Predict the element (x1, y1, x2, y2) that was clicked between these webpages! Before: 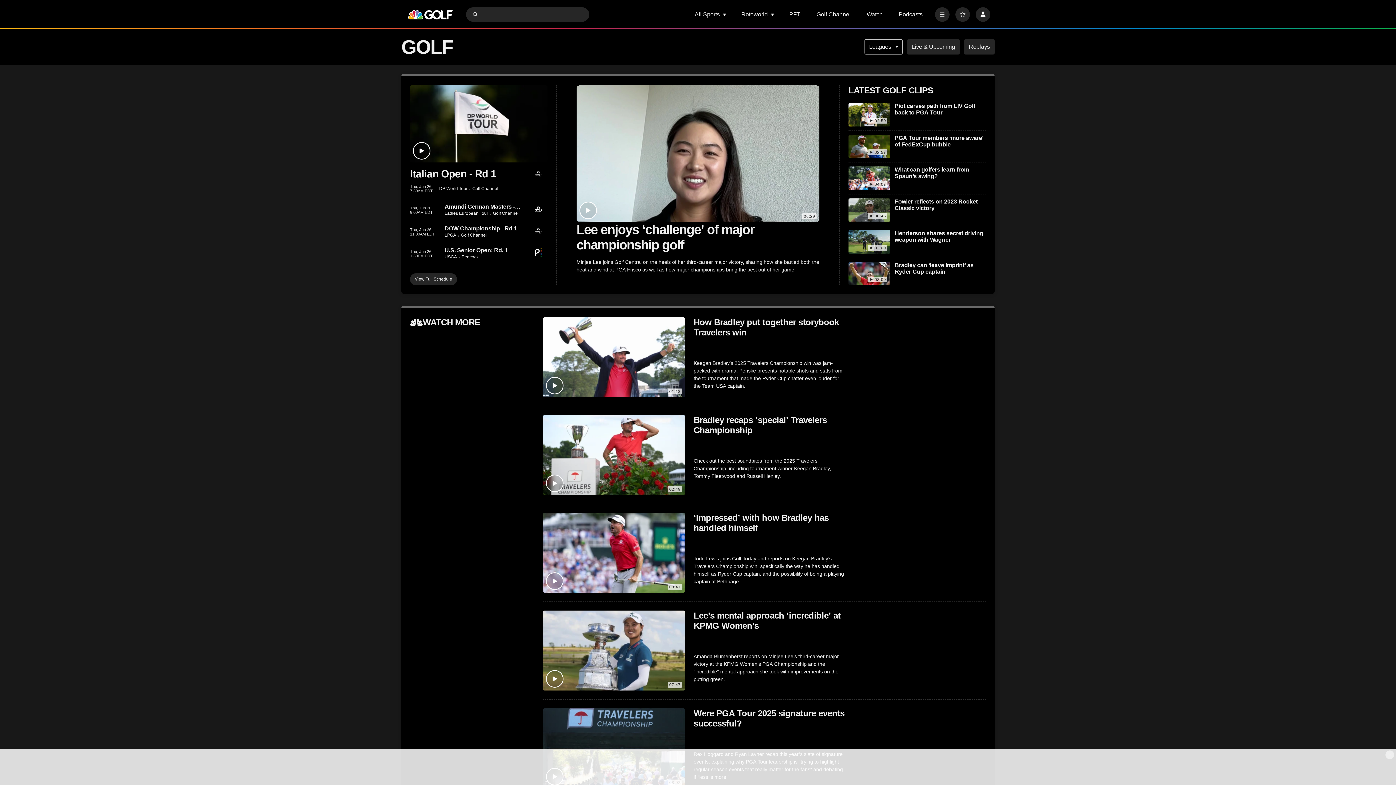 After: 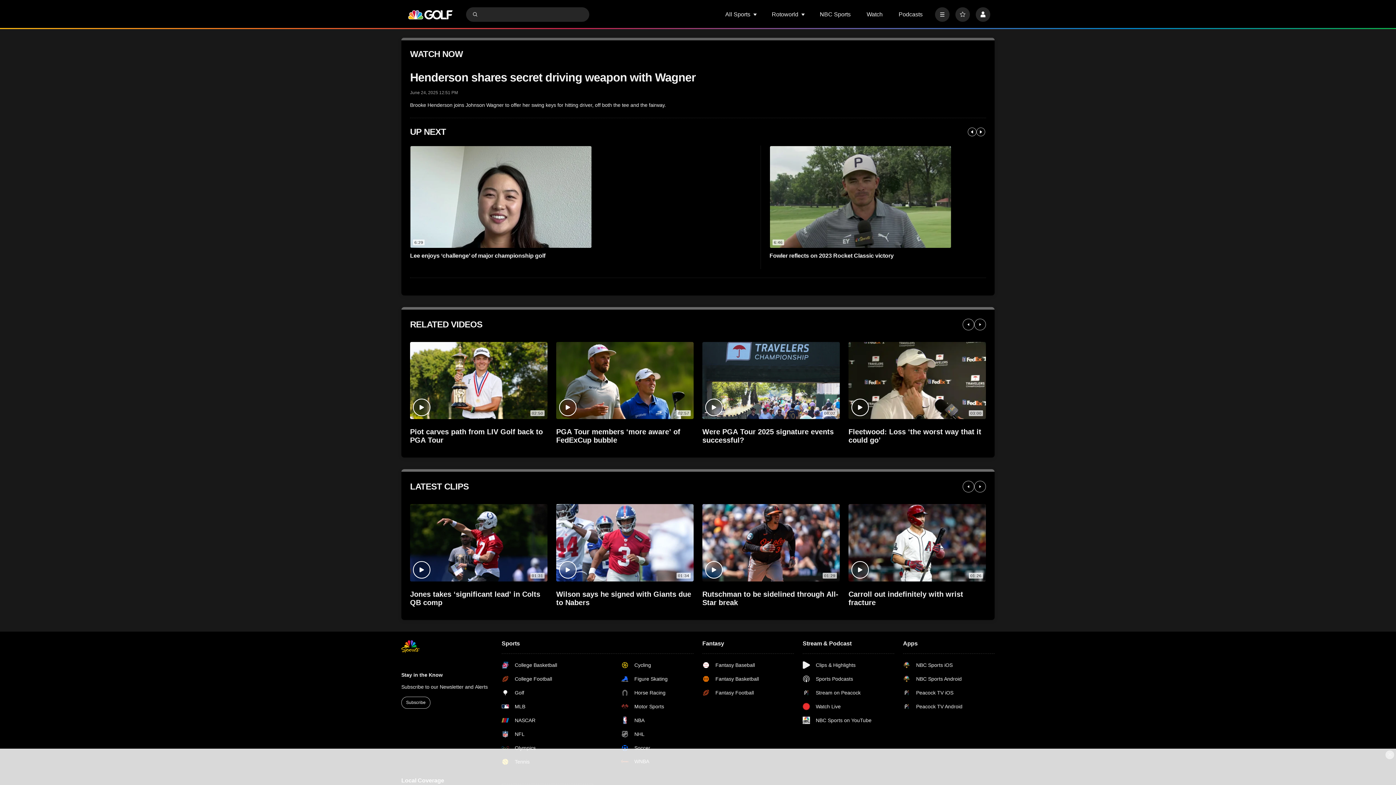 Action: bbox: (894, 230, 986, 243) label: Henderson shares secret driving weapon with Wagner